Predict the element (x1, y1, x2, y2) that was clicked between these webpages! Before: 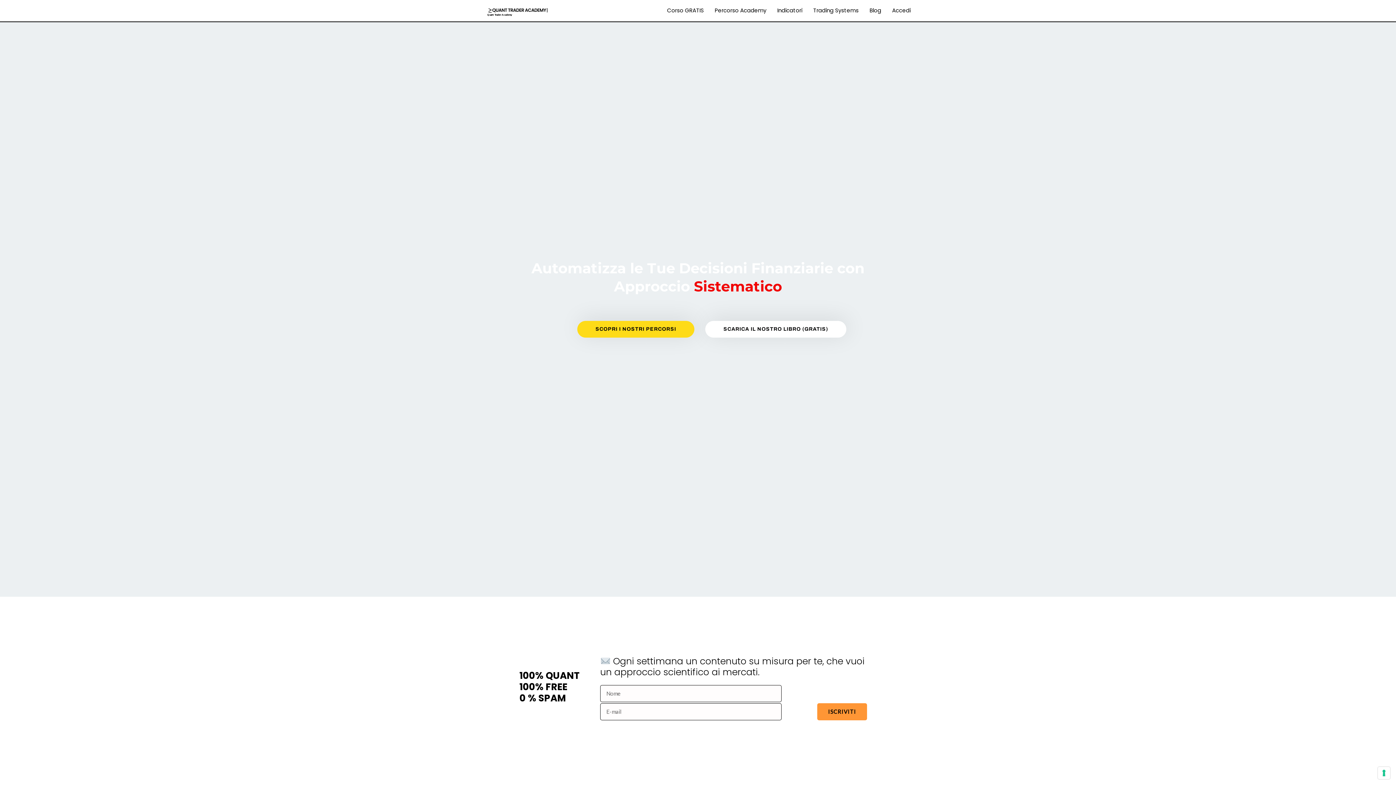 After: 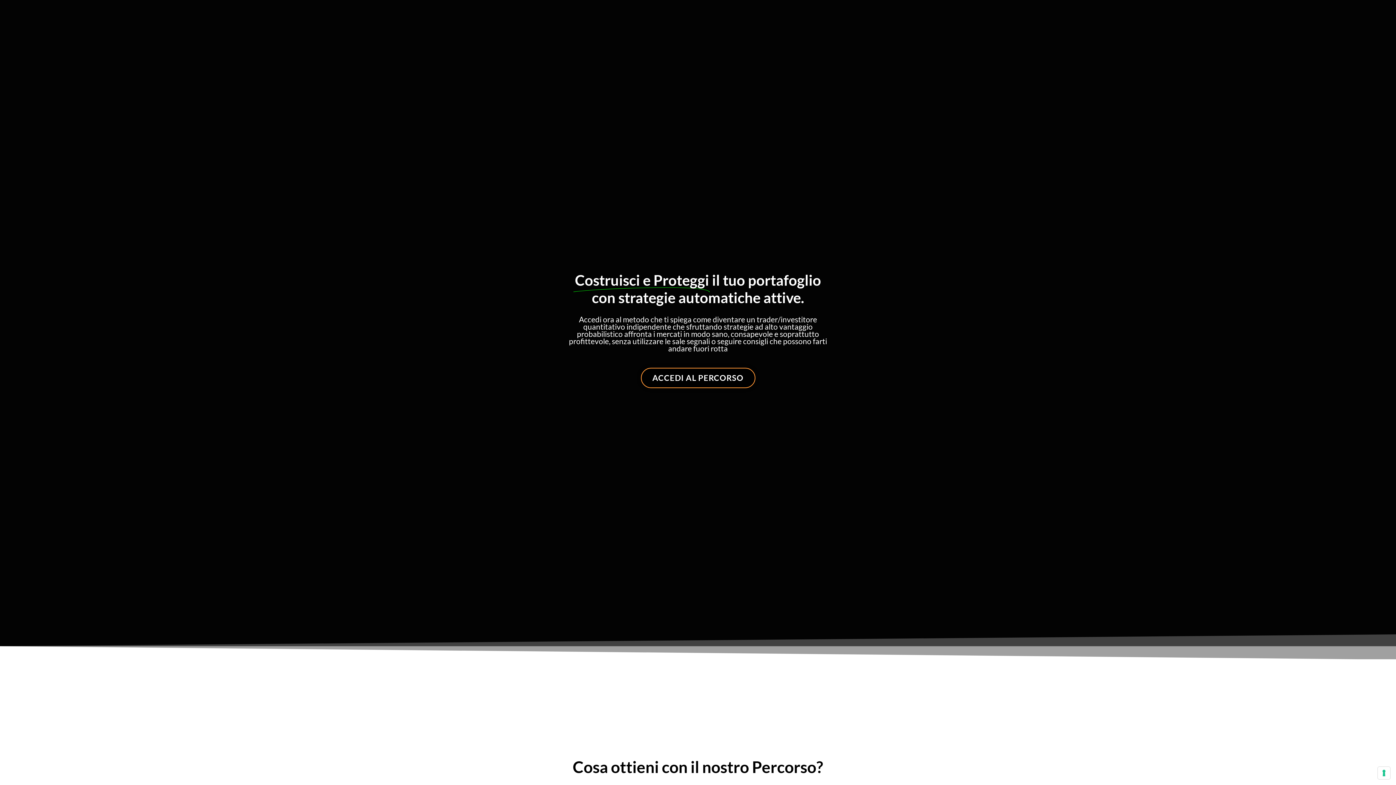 Action: label: SCOPRI I NOSTRI PERCORSI bbox: (577, 321, 694, 337)